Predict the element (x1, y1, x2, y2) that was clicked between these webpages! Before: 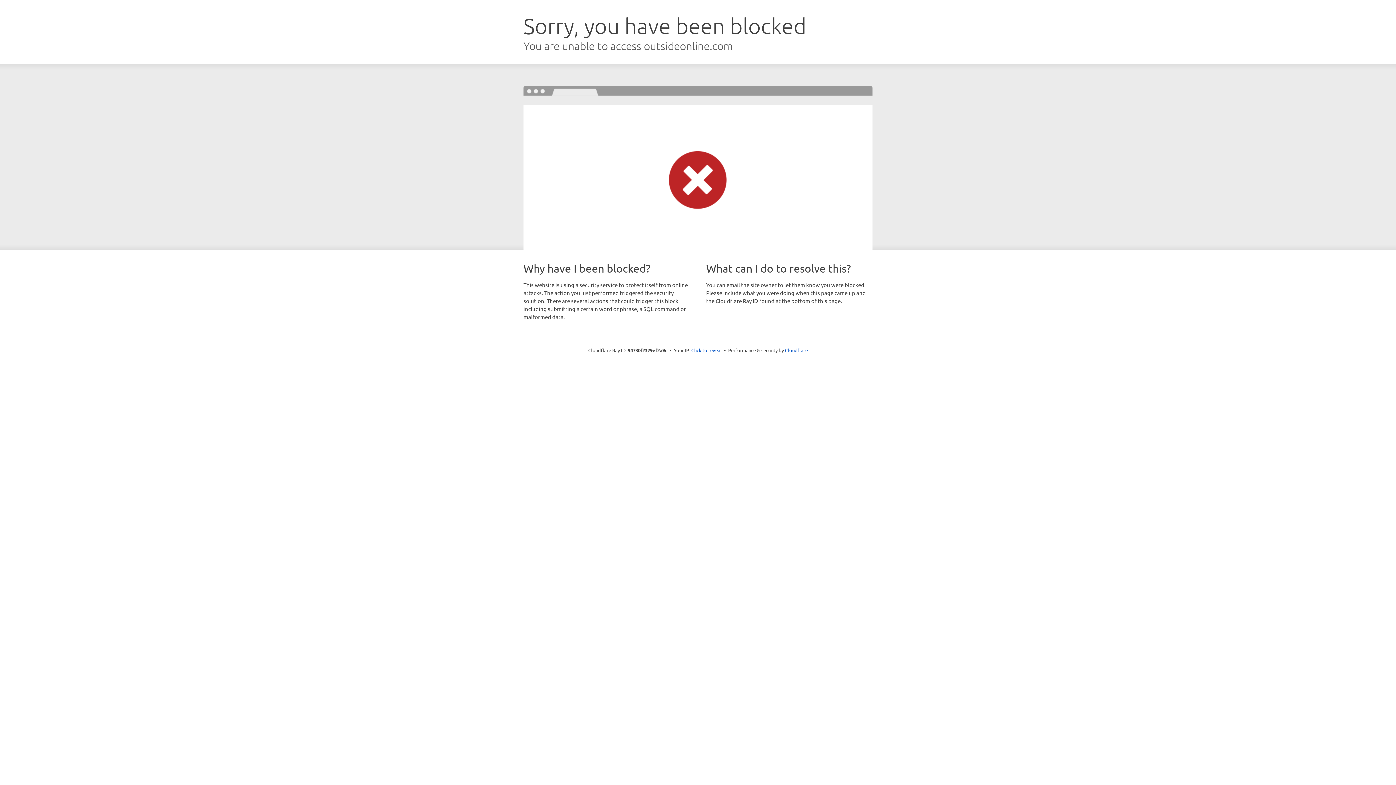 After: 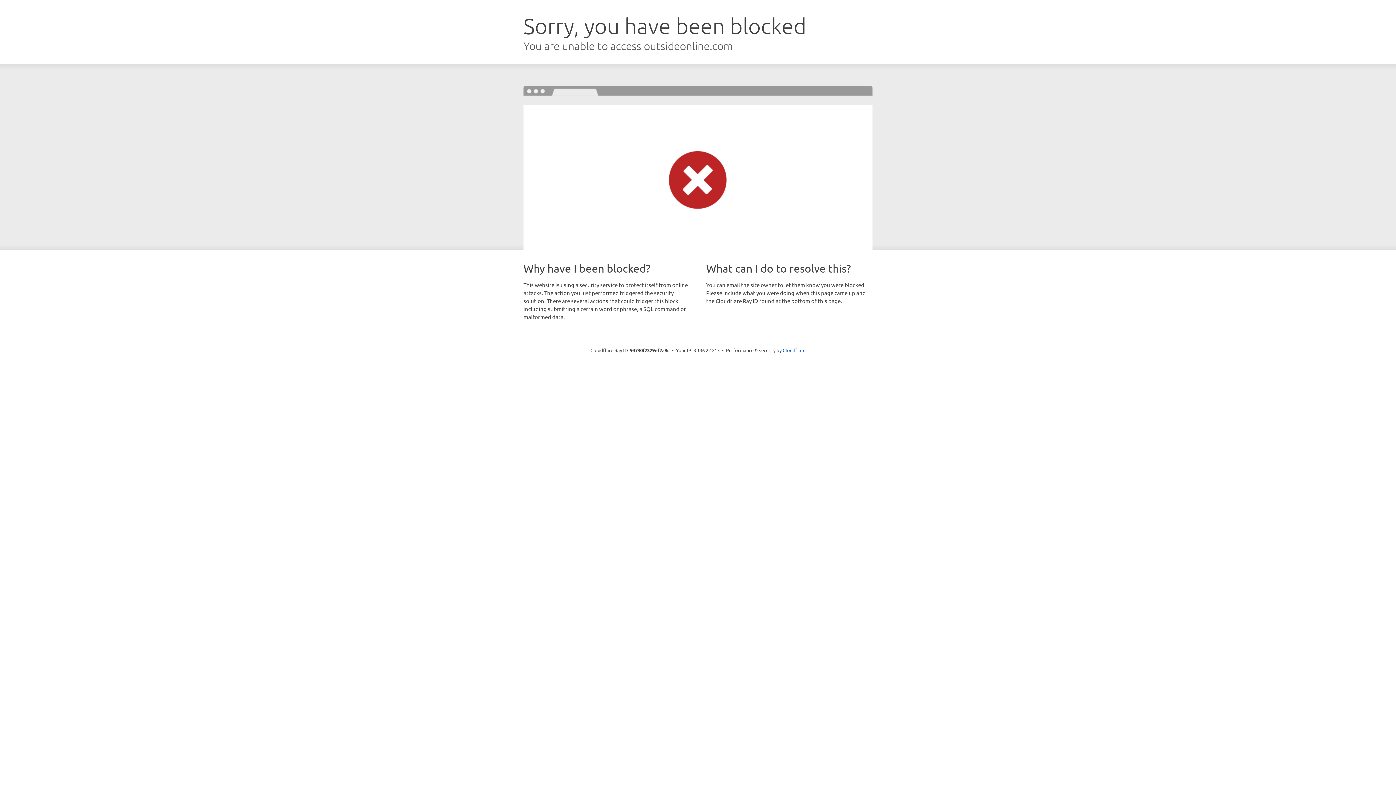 Action: label: Click to reveal bbox: (691, 346, 722, 353)